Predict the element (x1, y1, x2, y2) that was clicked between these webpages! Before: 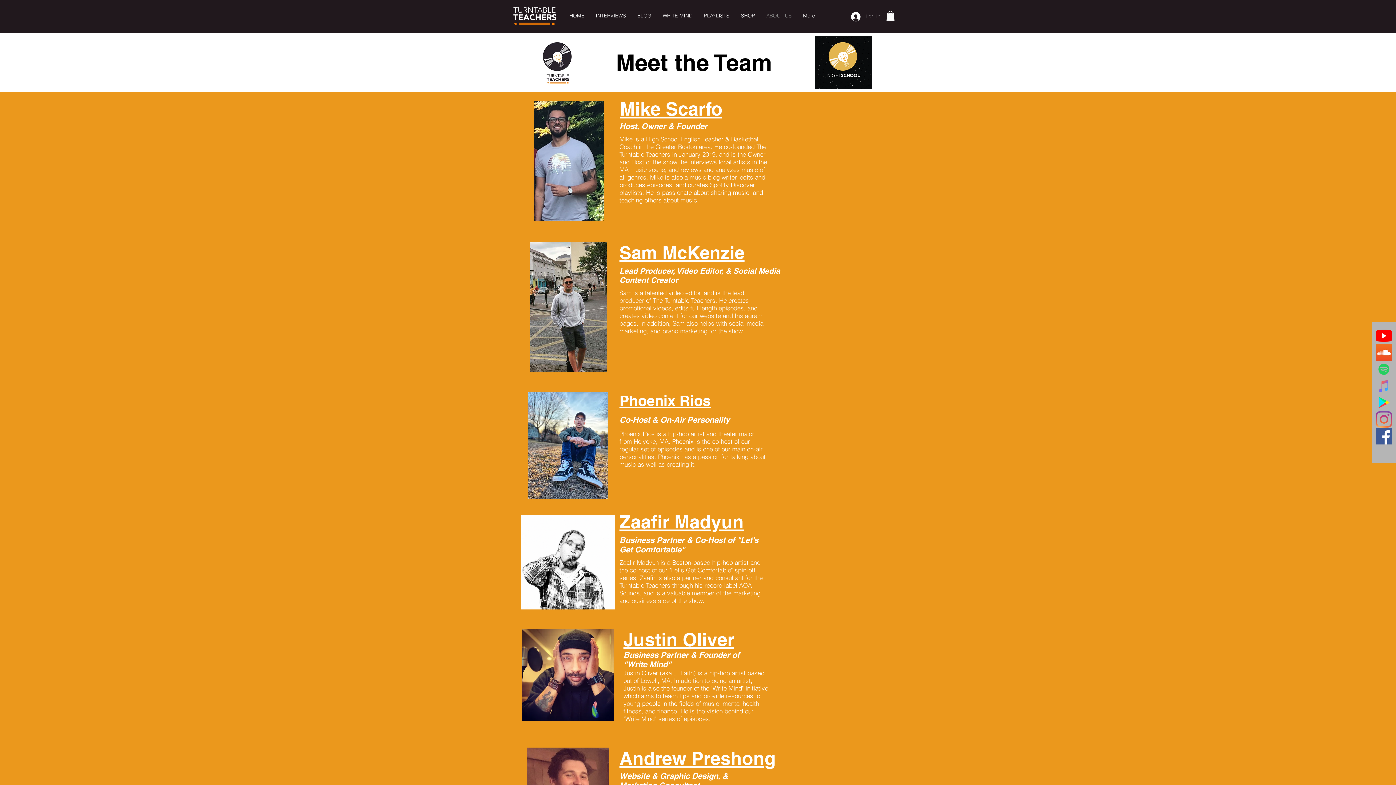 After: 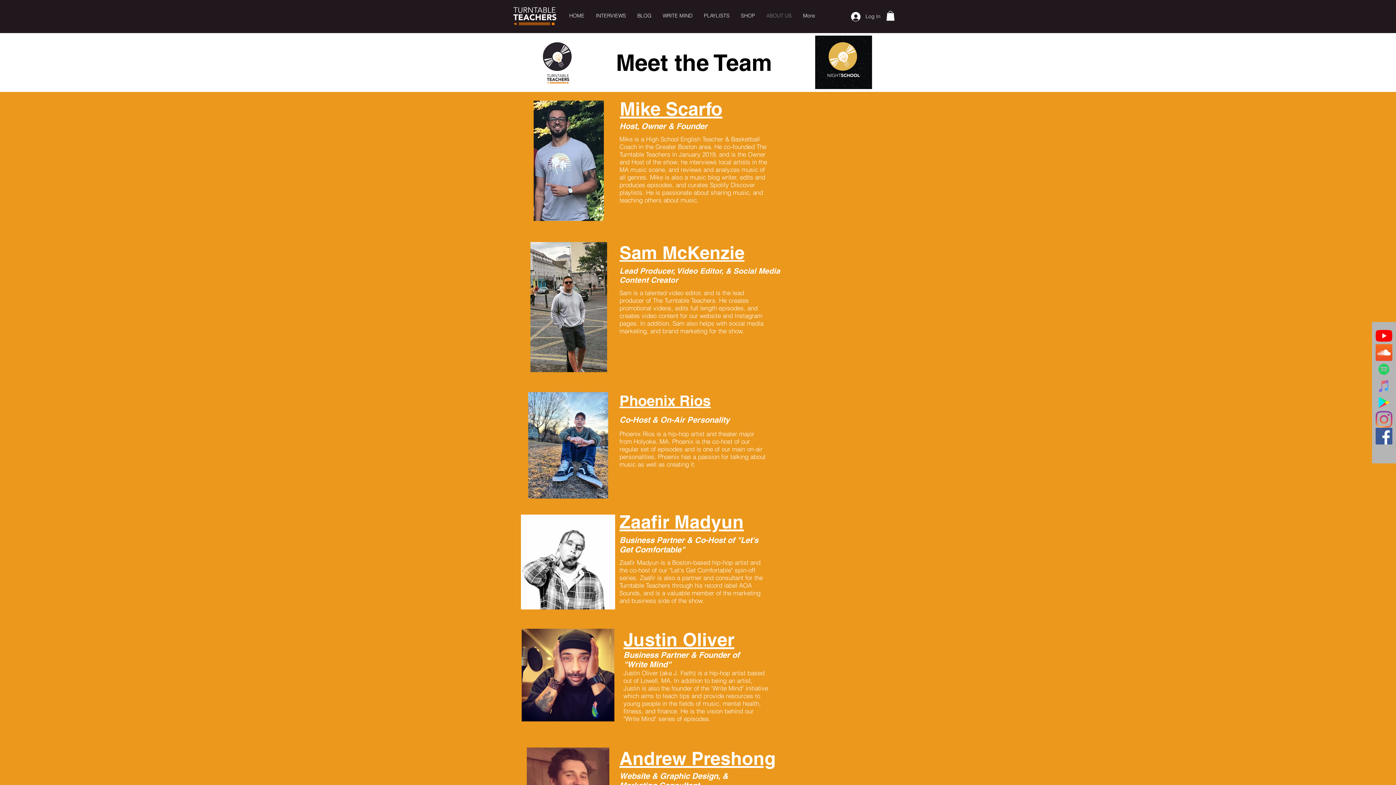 Action: bbox: (1376, 427, 1392, 444) label: Facebook